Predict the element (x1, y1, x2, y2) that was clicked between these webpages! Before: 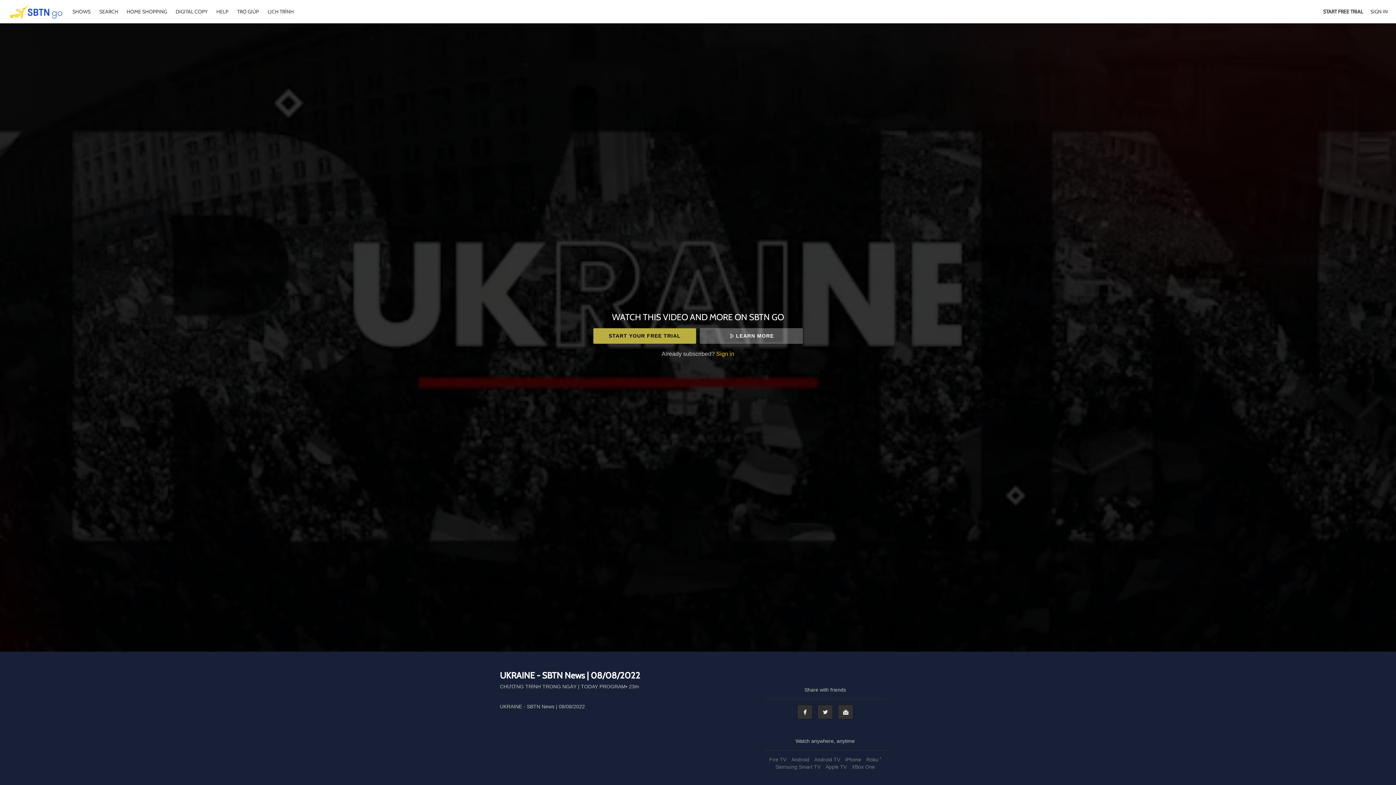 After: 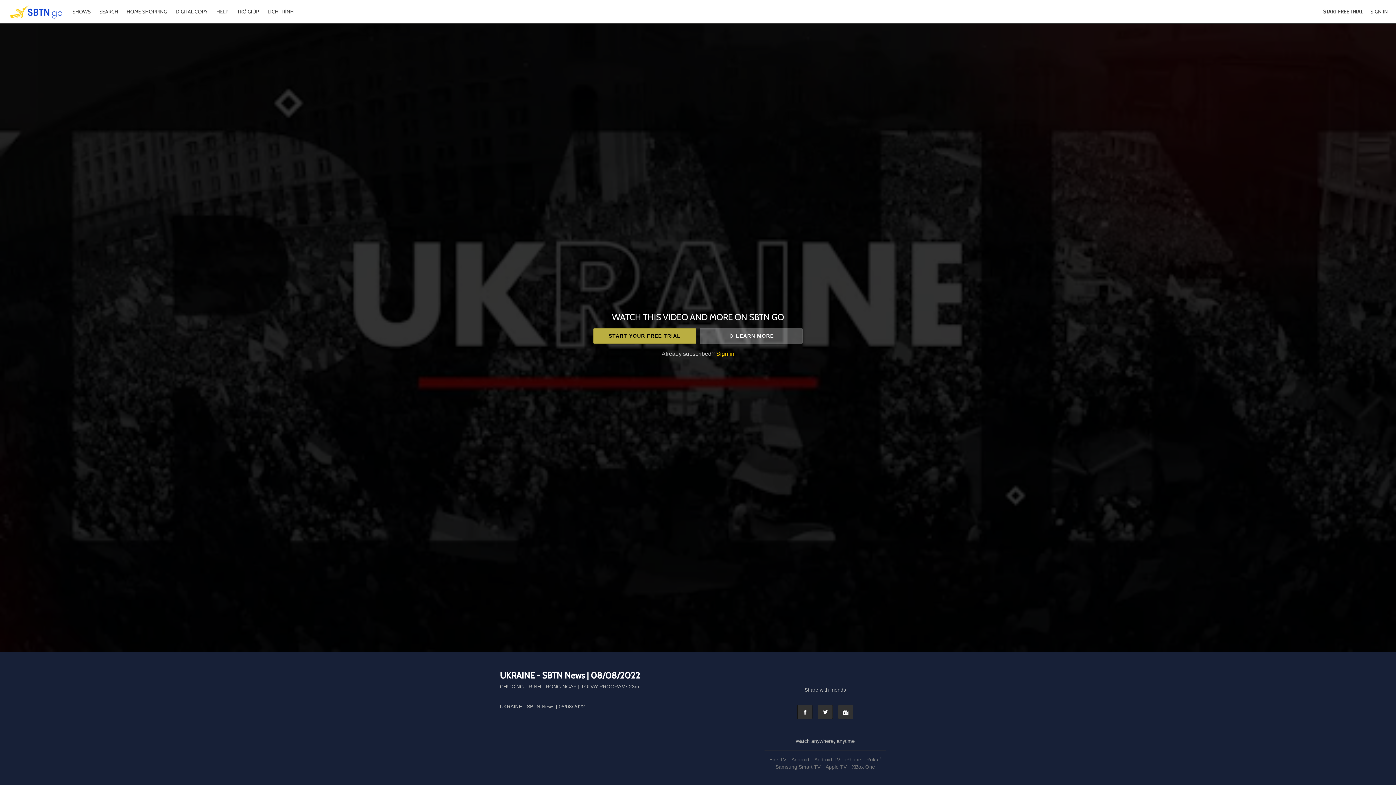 Action: bbox: (212, 8, 232, 14) label: HELP